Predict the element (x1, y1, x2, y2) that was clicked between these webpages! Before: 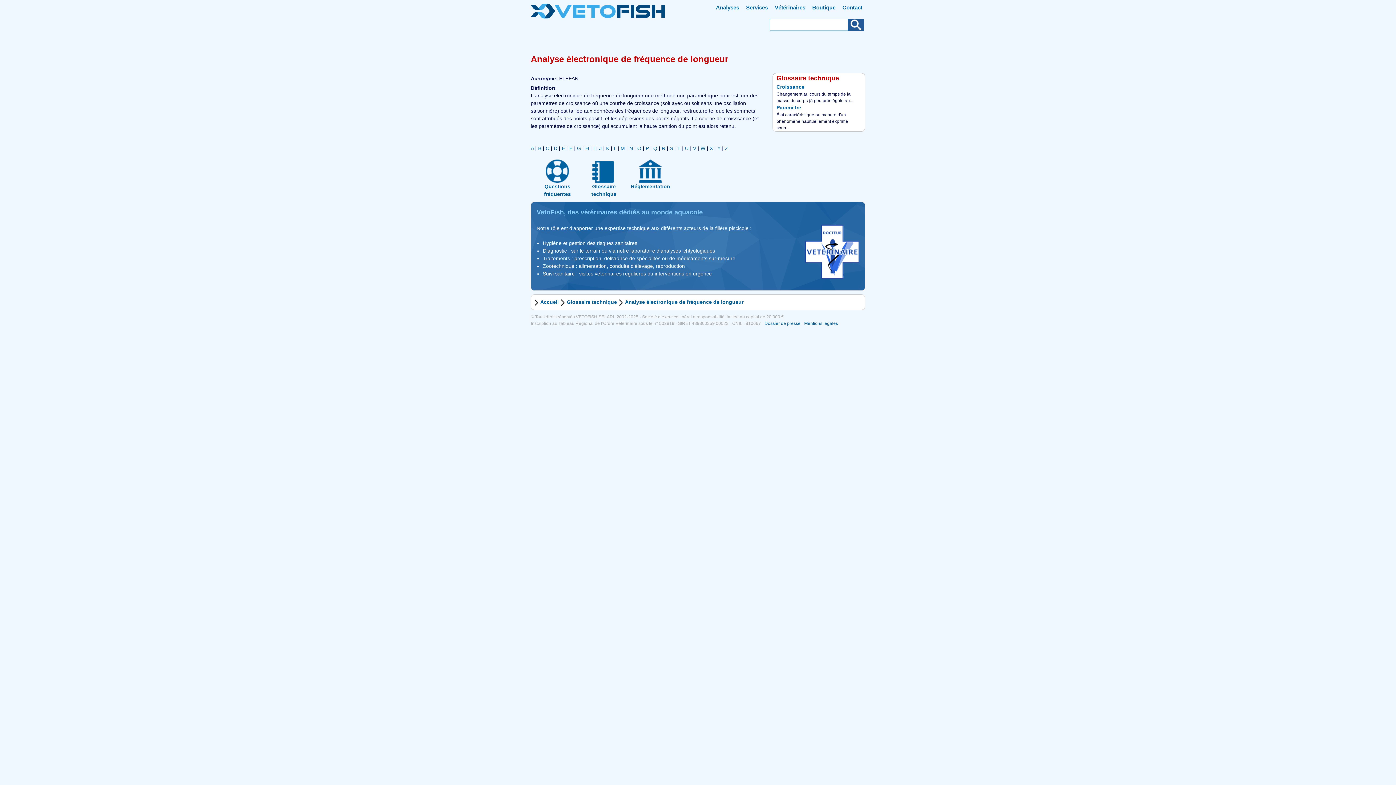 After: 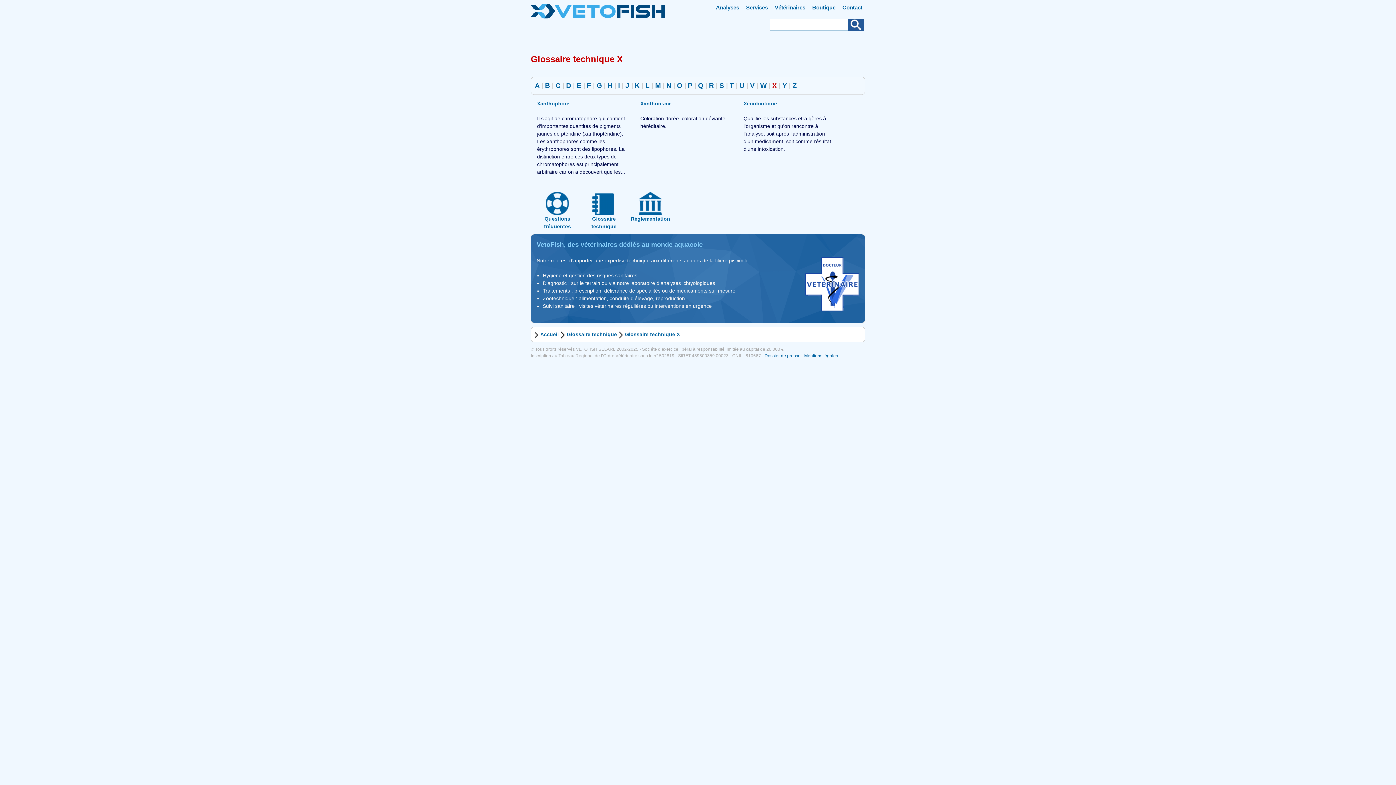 Action: label: X bbox: (709, 145, 713, 151)